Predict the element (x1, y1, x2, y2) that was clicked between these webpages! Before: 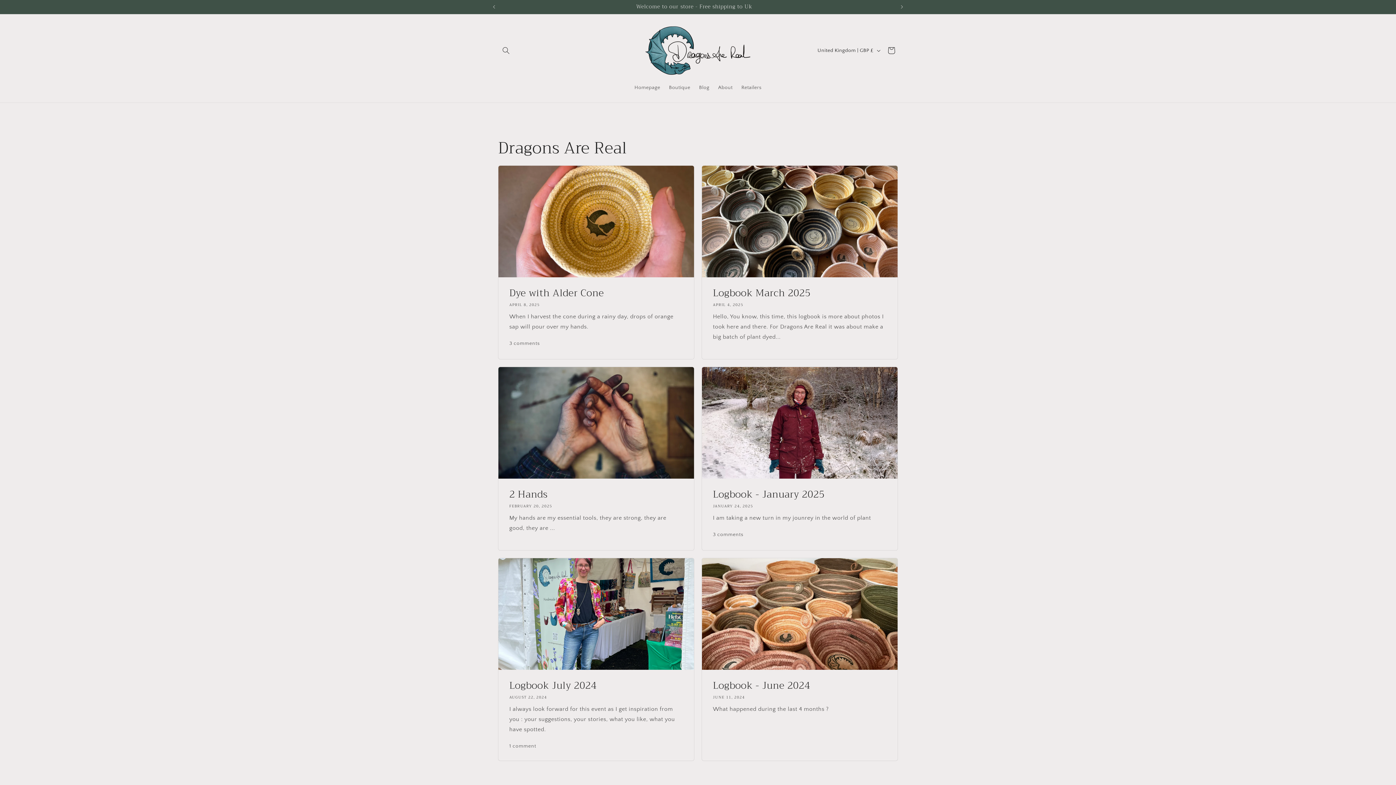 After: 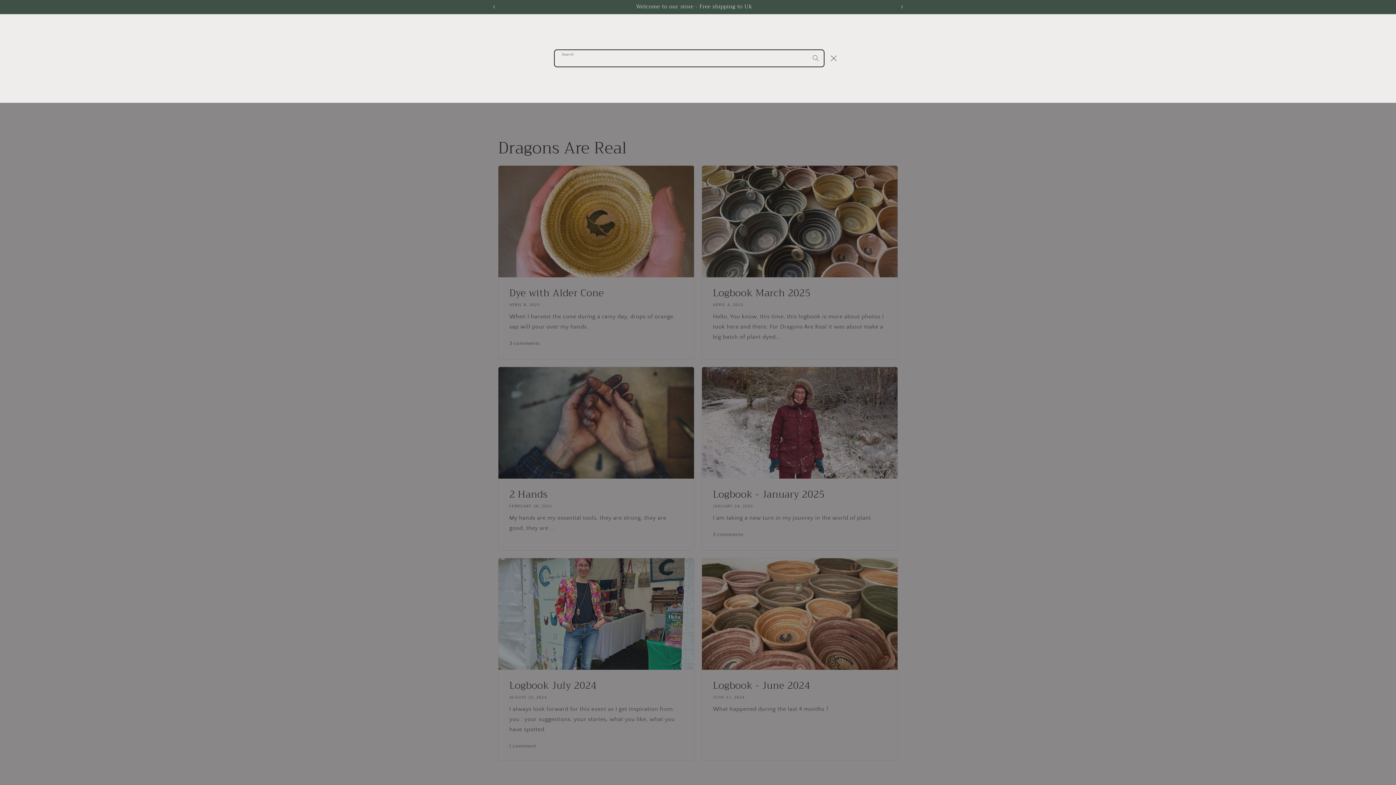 Action: bbox: (498, 42, 514, 58) label: Search